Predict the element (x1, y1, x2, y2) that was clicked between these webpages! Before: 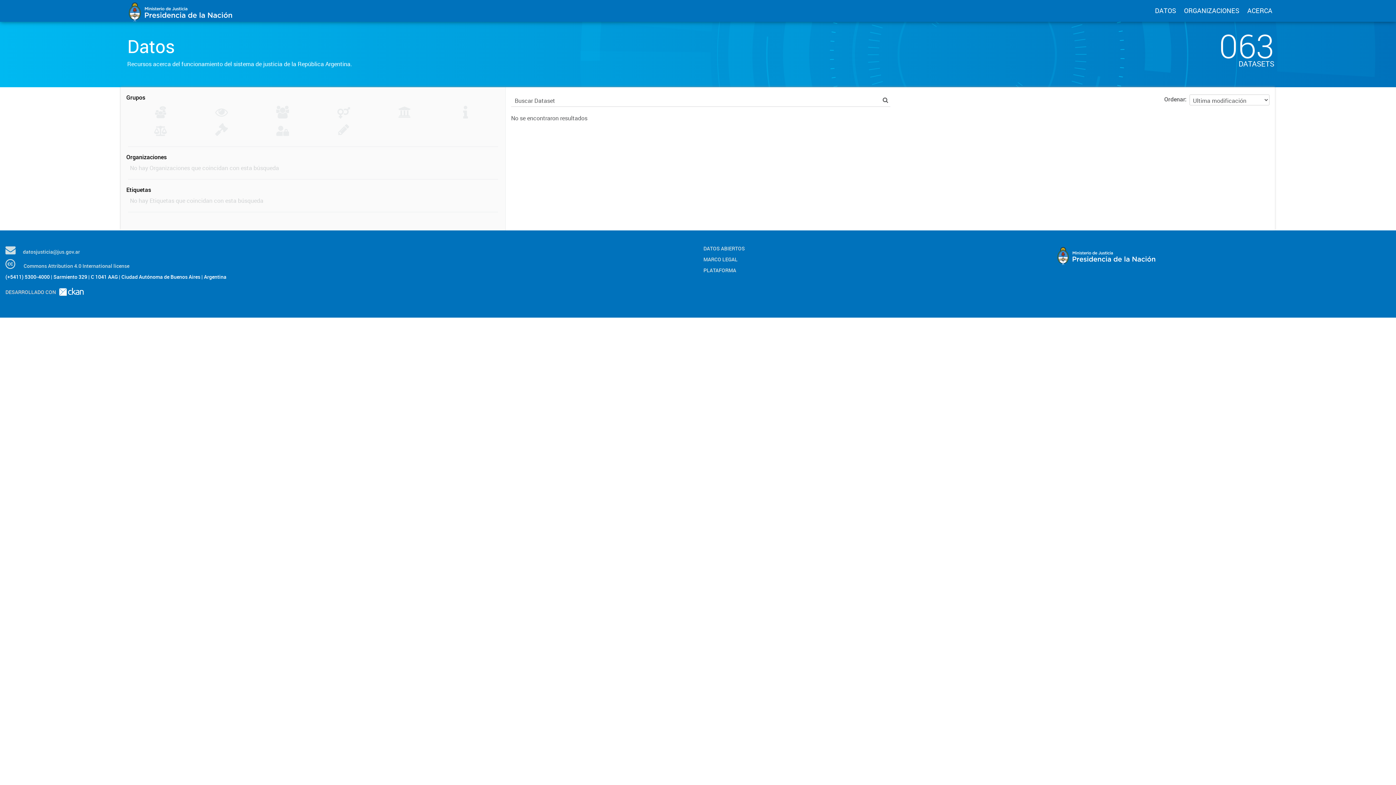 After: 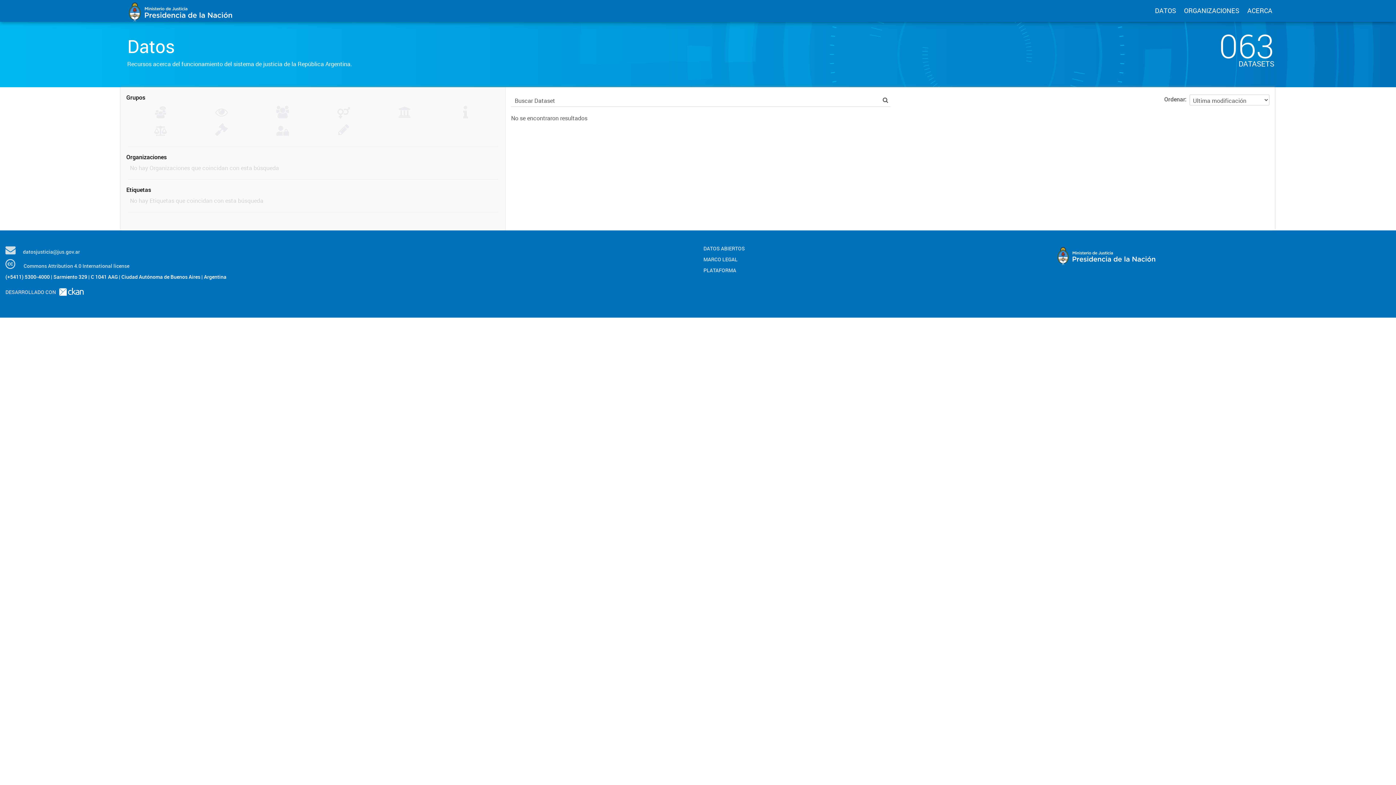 Action: bbox: (57, 288, 83, 295)